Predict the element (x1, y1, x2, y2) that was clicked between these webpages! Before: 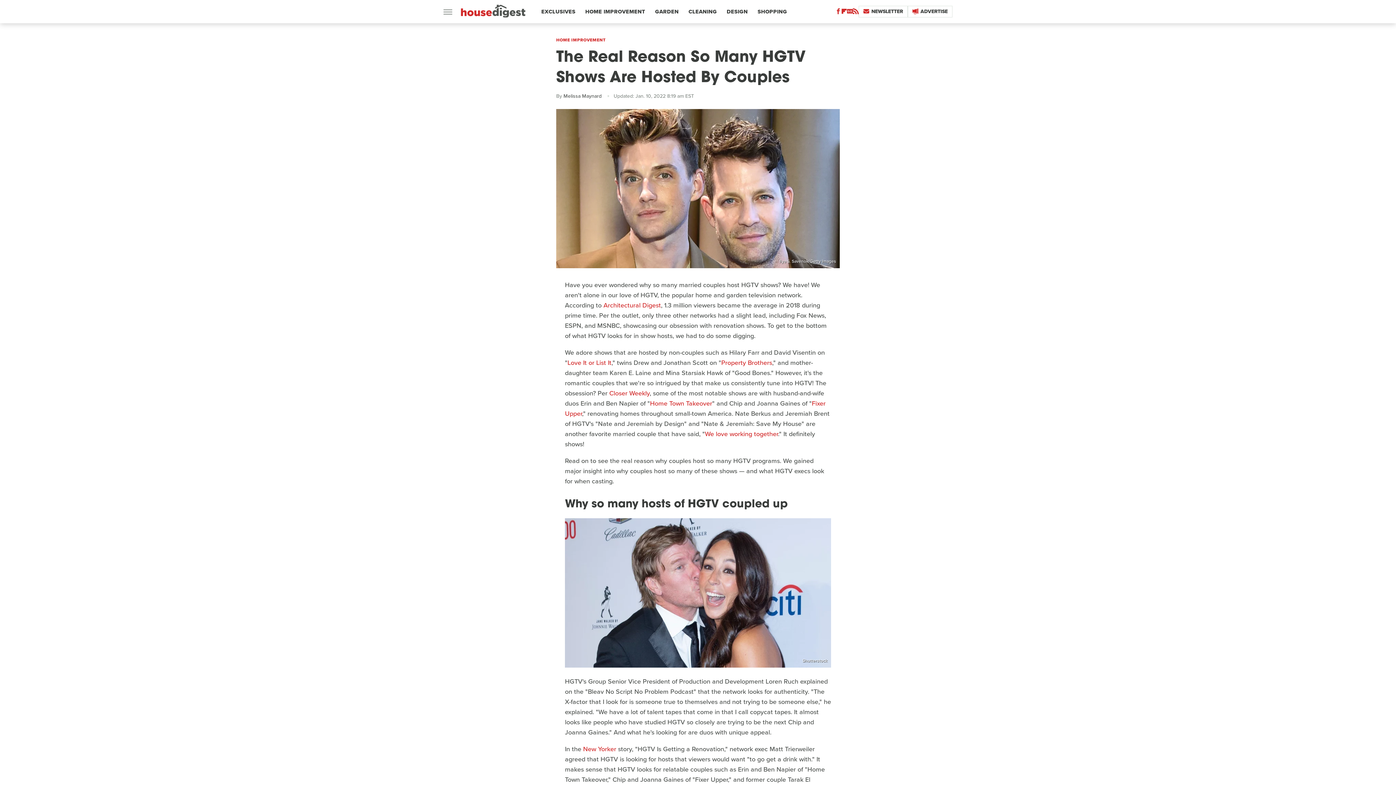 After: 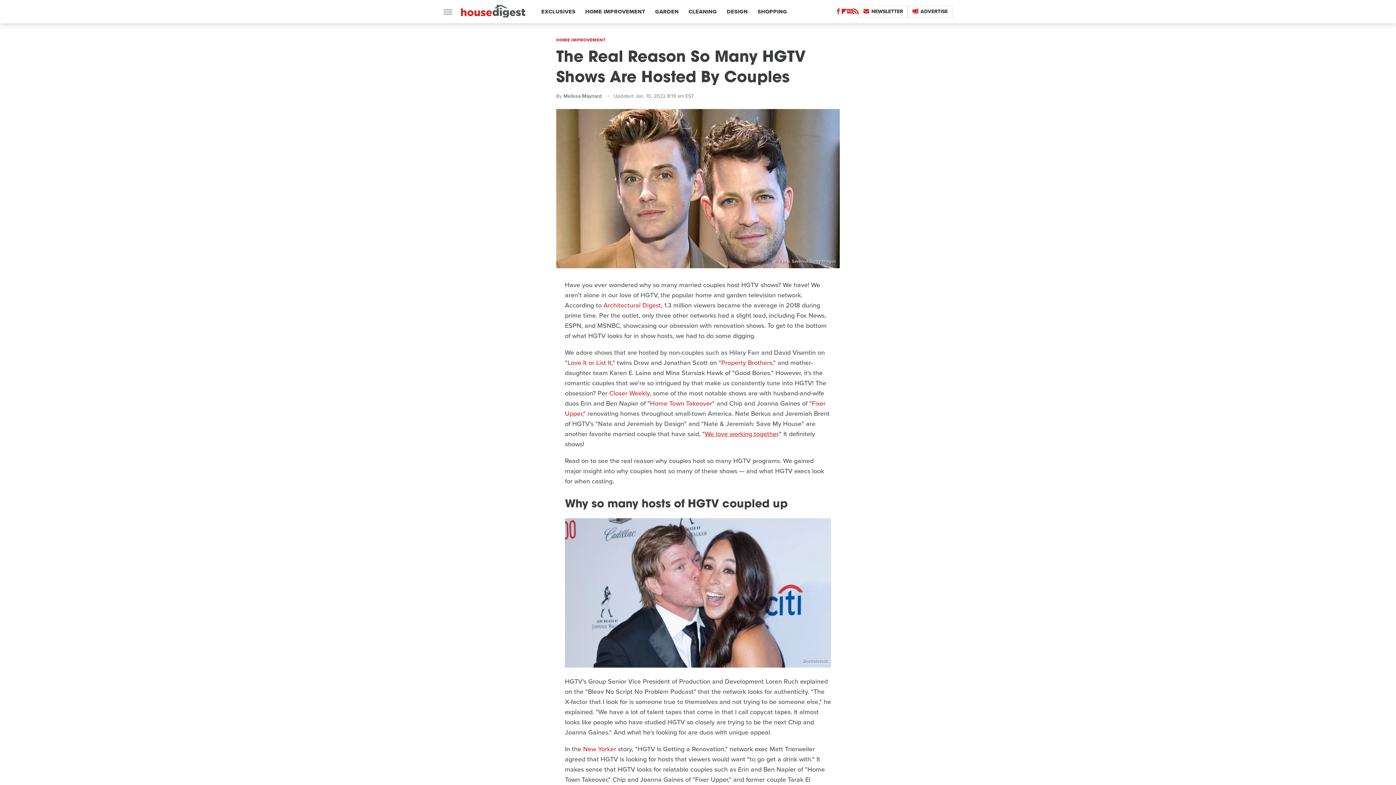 Action: label: We love working together bbox: (705, 429, 778, 438)